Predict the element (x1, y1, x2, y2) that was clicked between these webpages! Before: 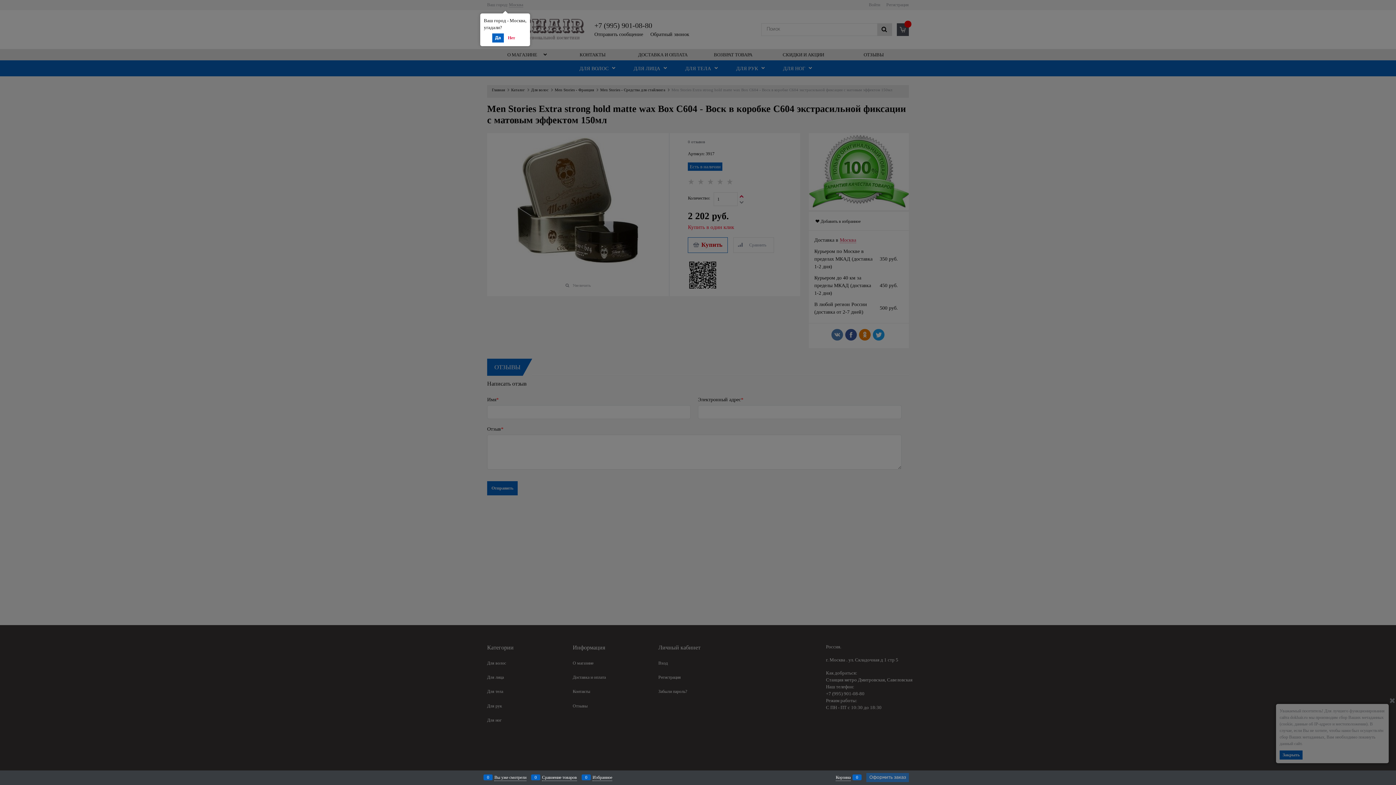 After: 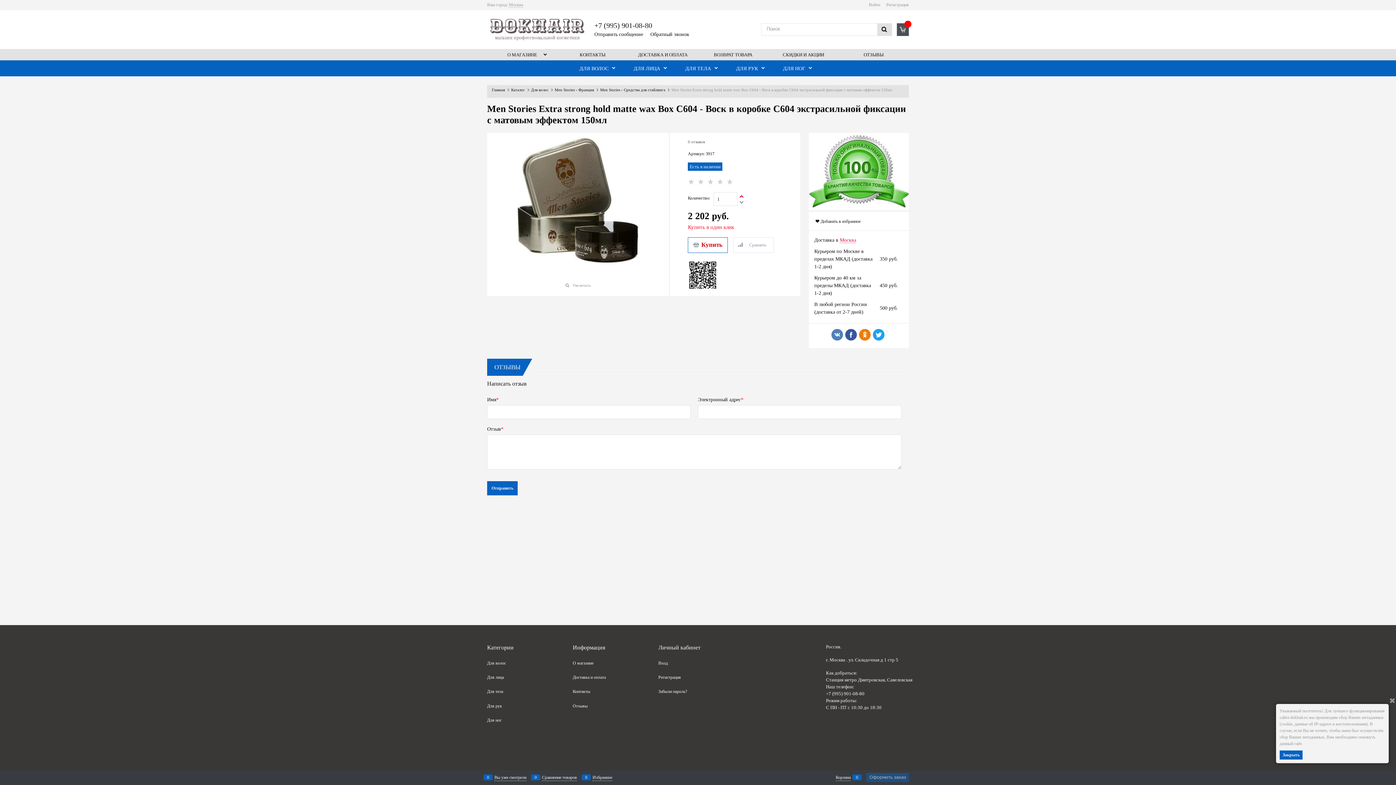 Action: label: Да bbox: (492, 33, 504, 42)